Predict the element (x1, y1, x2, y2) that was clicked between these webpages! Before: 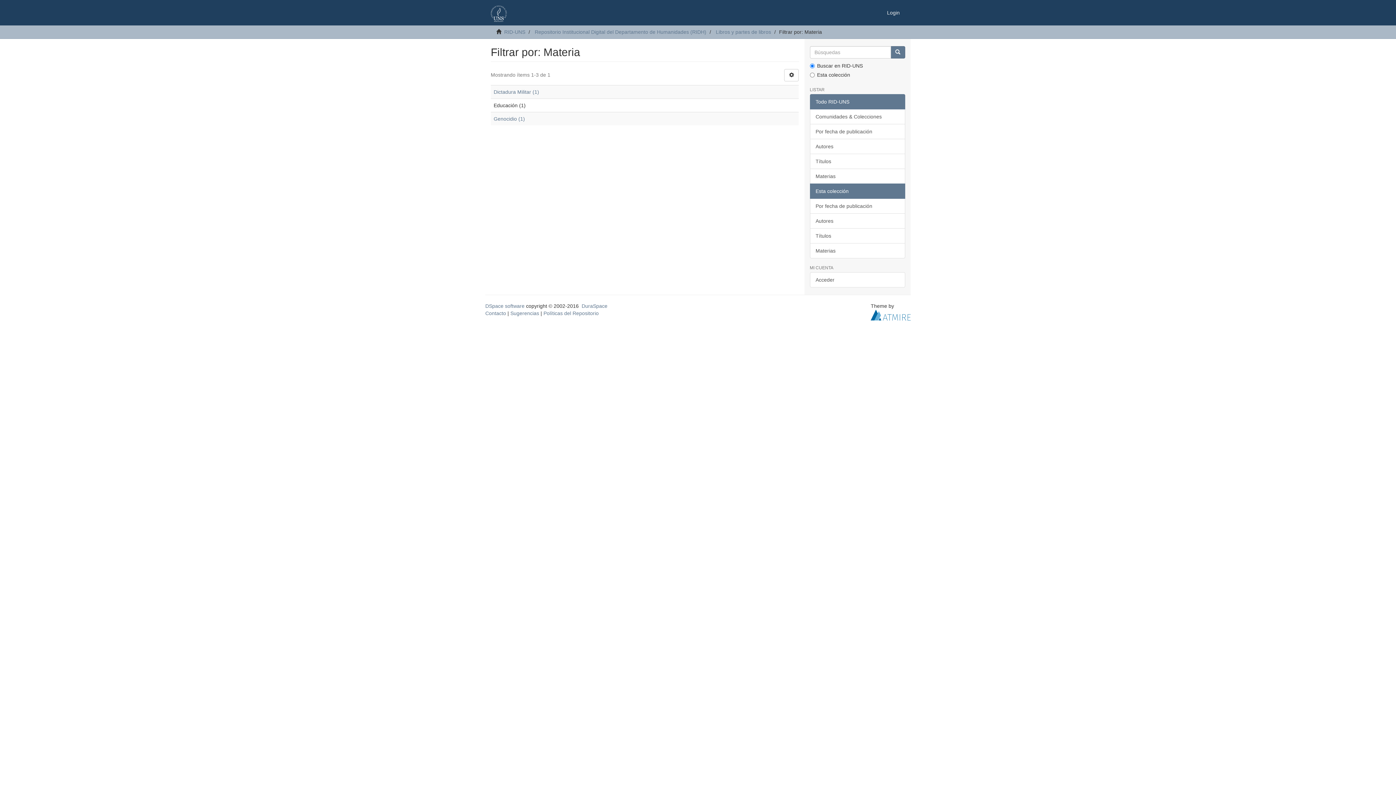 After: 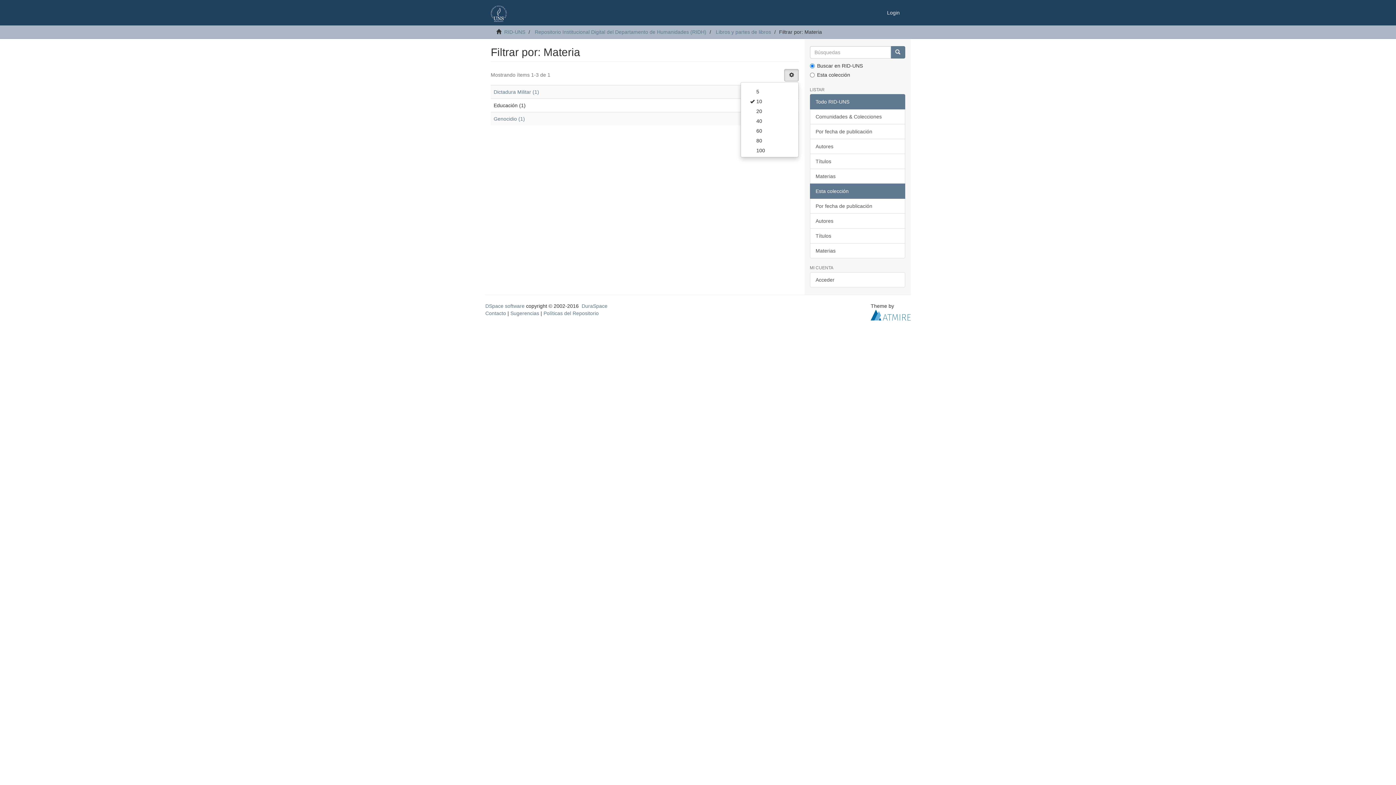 Action: bbox: (784, 69, 799, 81)